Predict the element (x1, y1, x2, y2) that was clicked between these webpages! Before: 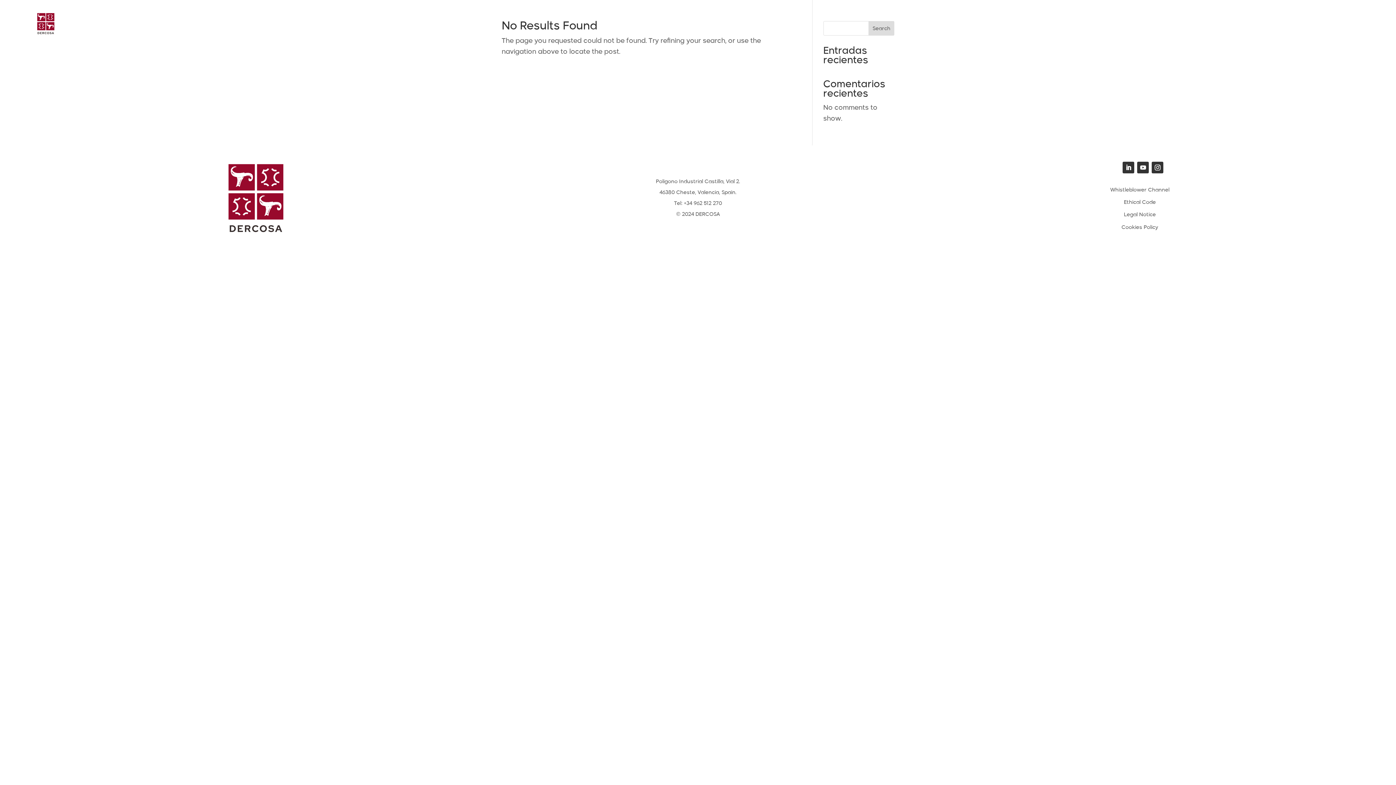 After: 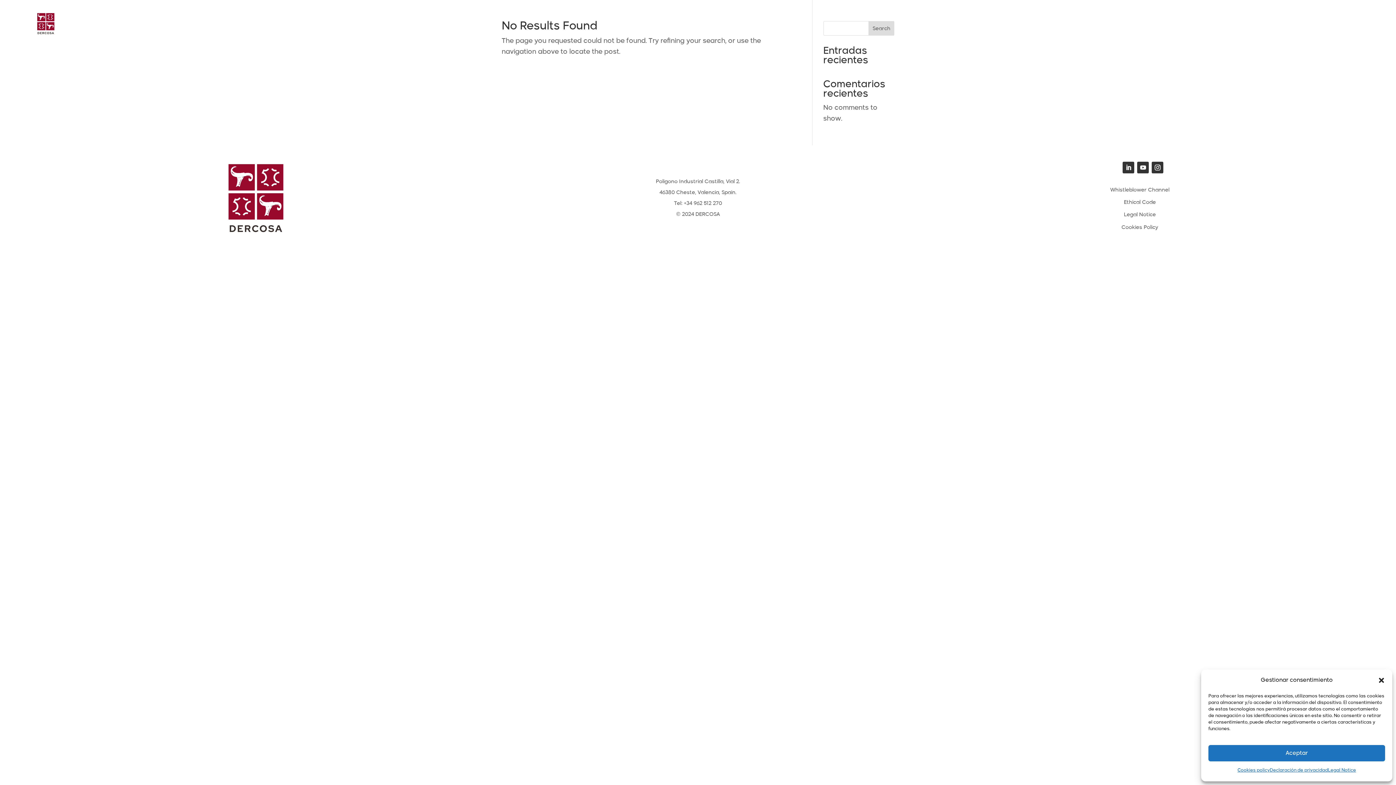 Action: bbox: (1123, 161, 1134, 173)